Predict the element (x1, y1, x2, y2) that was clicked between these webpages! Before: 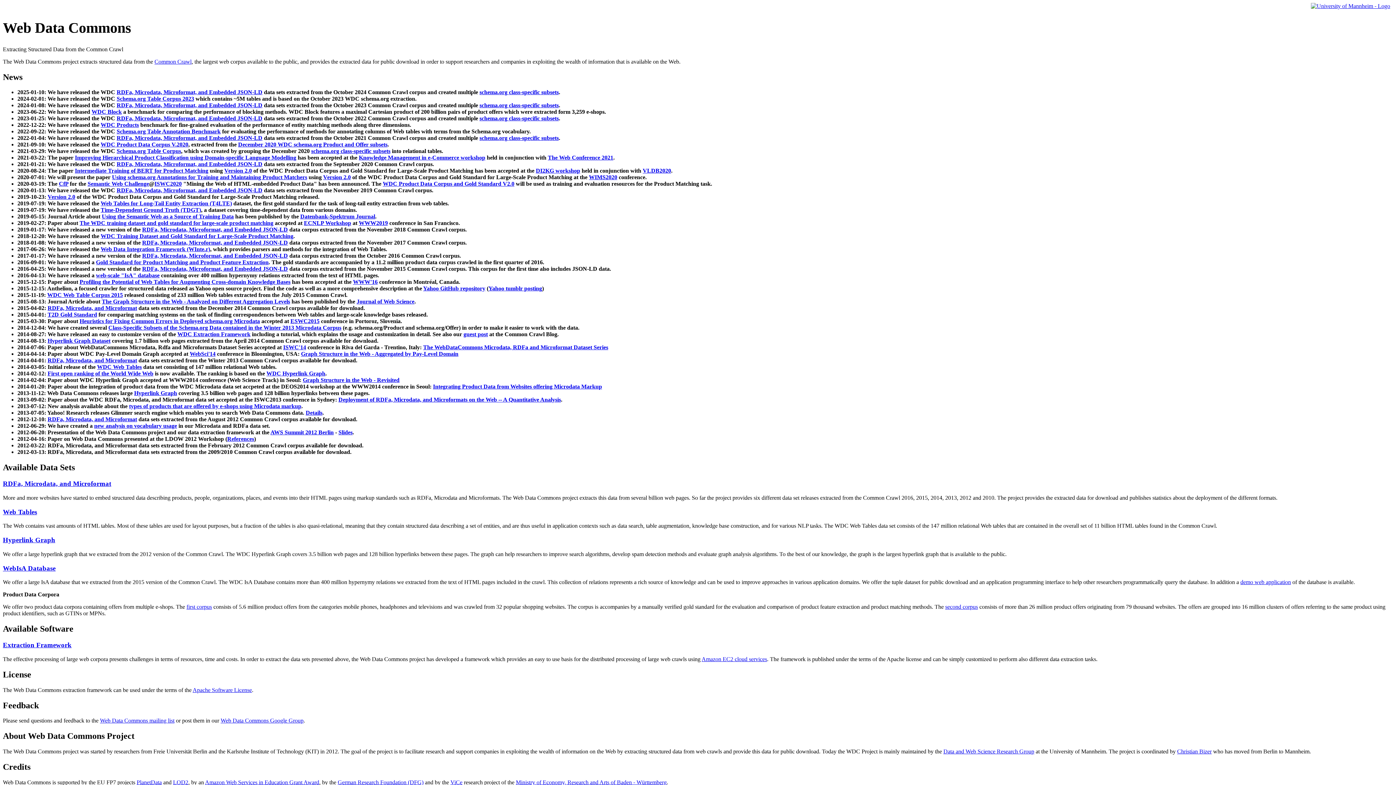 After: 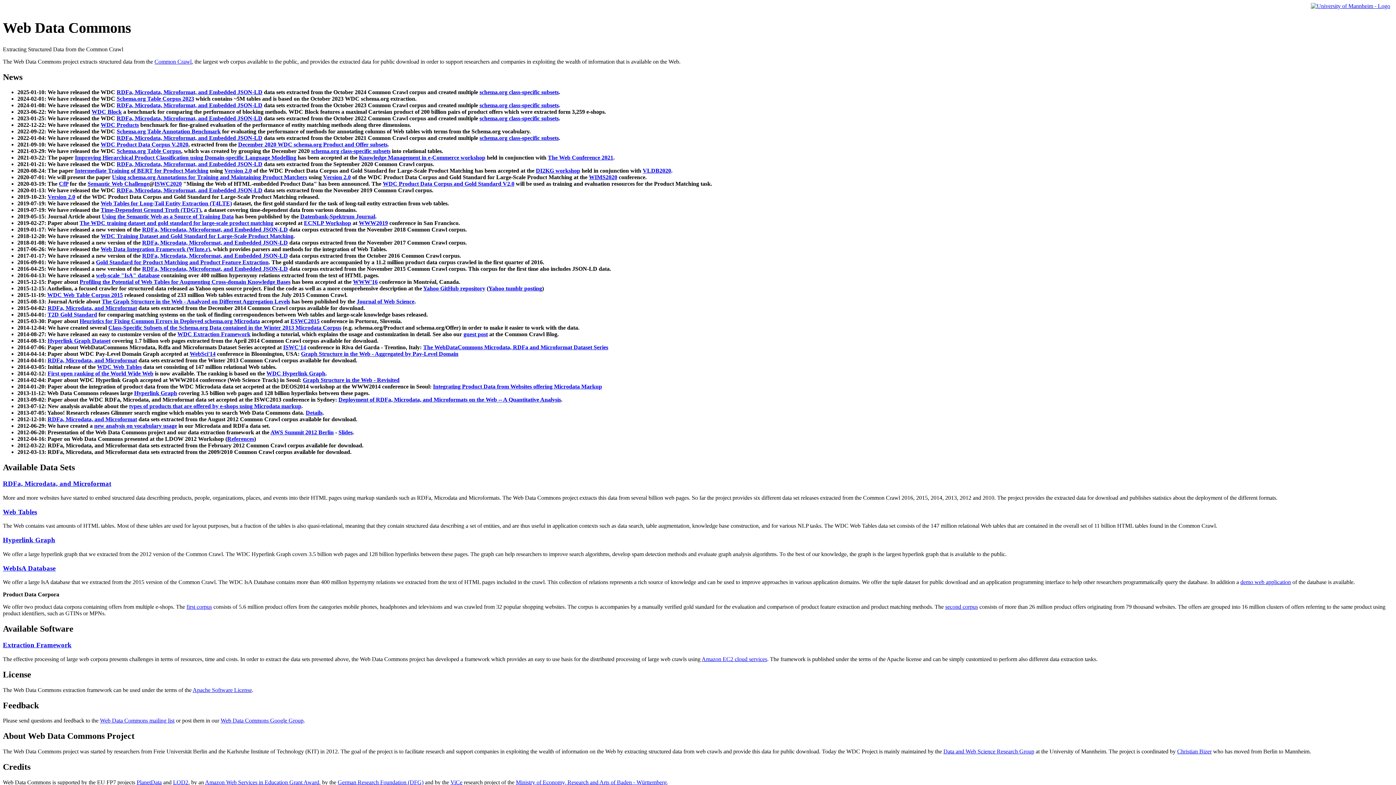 Action: label: Details bbox: (305, 409, 322, 416)